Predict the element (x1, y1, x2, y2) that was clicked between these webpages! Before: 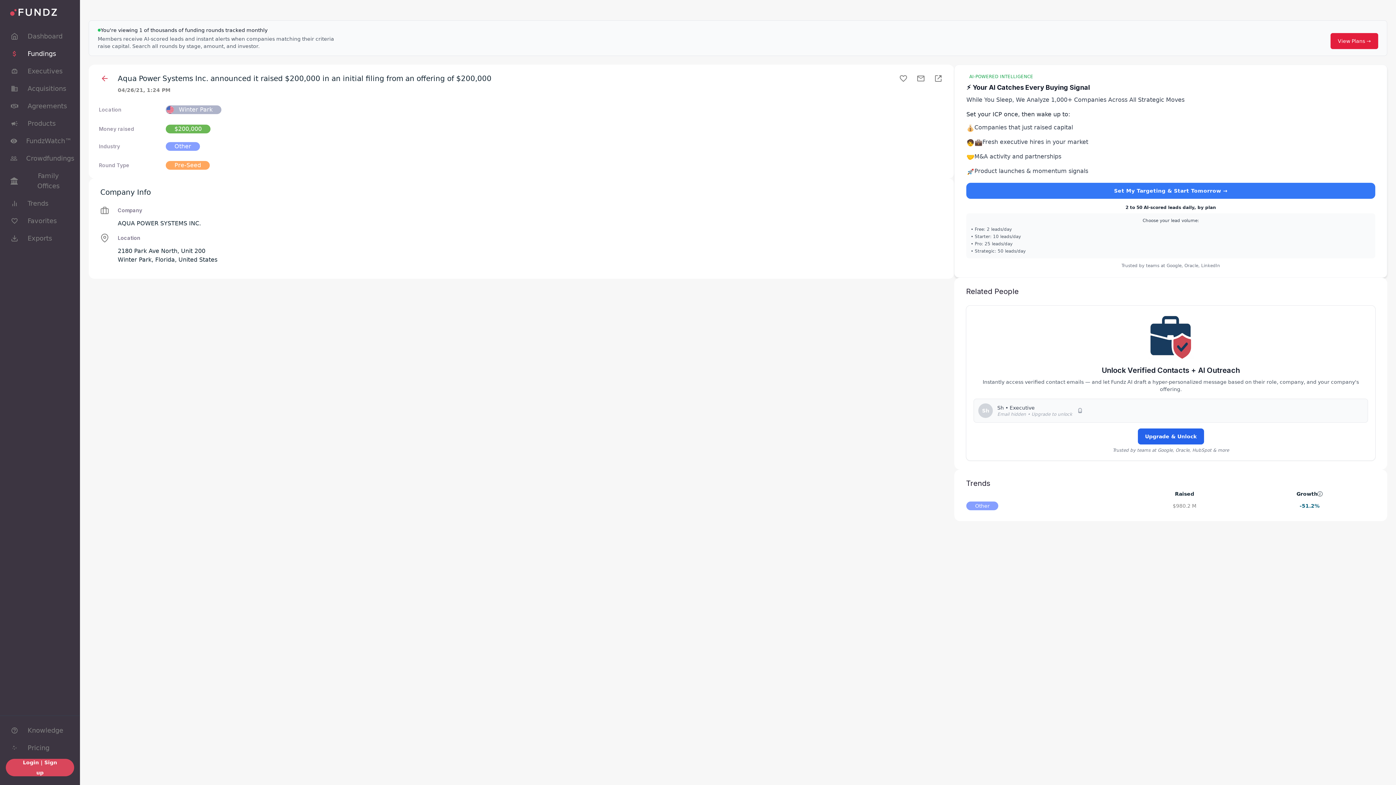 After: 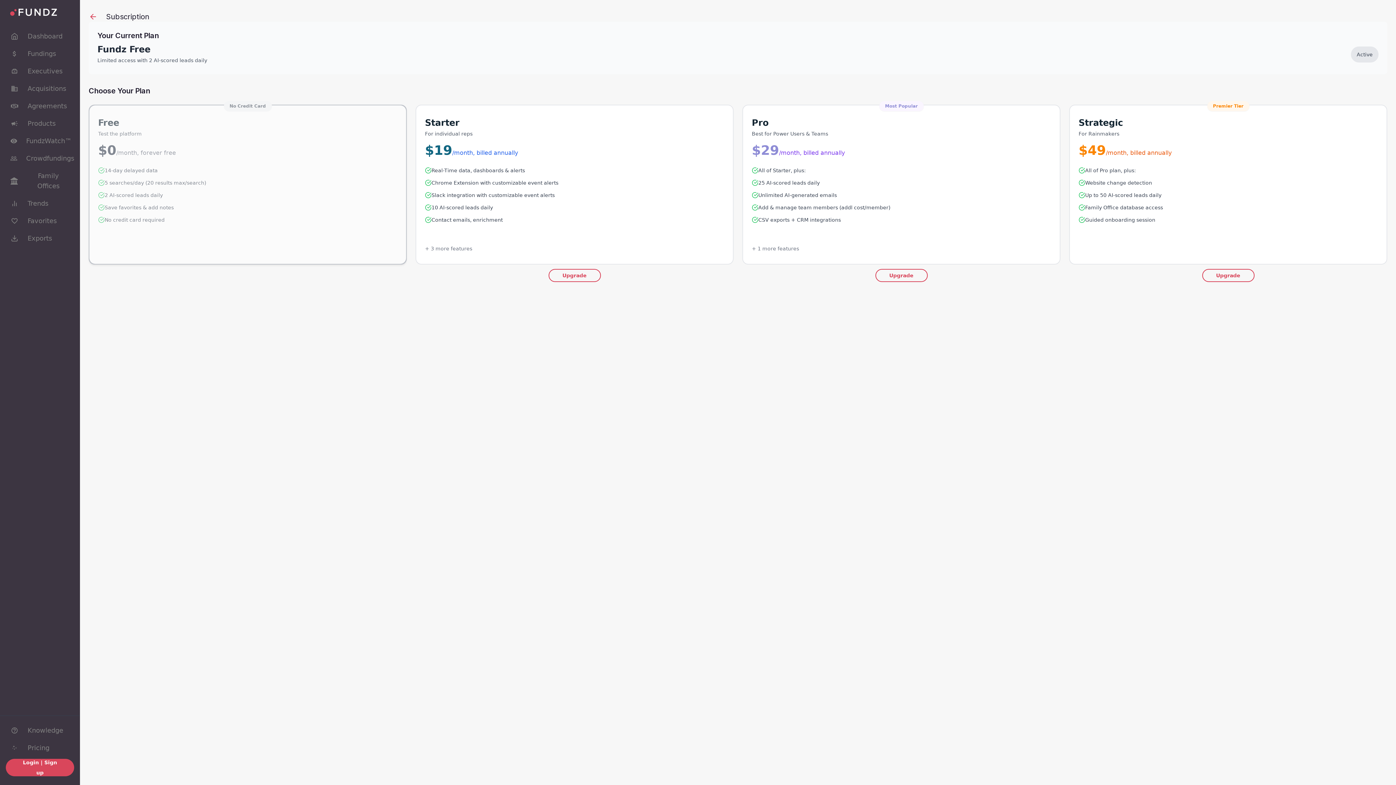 Action: label: Upgrade & Unlock bbox: (1138, 428, 1204, 444)